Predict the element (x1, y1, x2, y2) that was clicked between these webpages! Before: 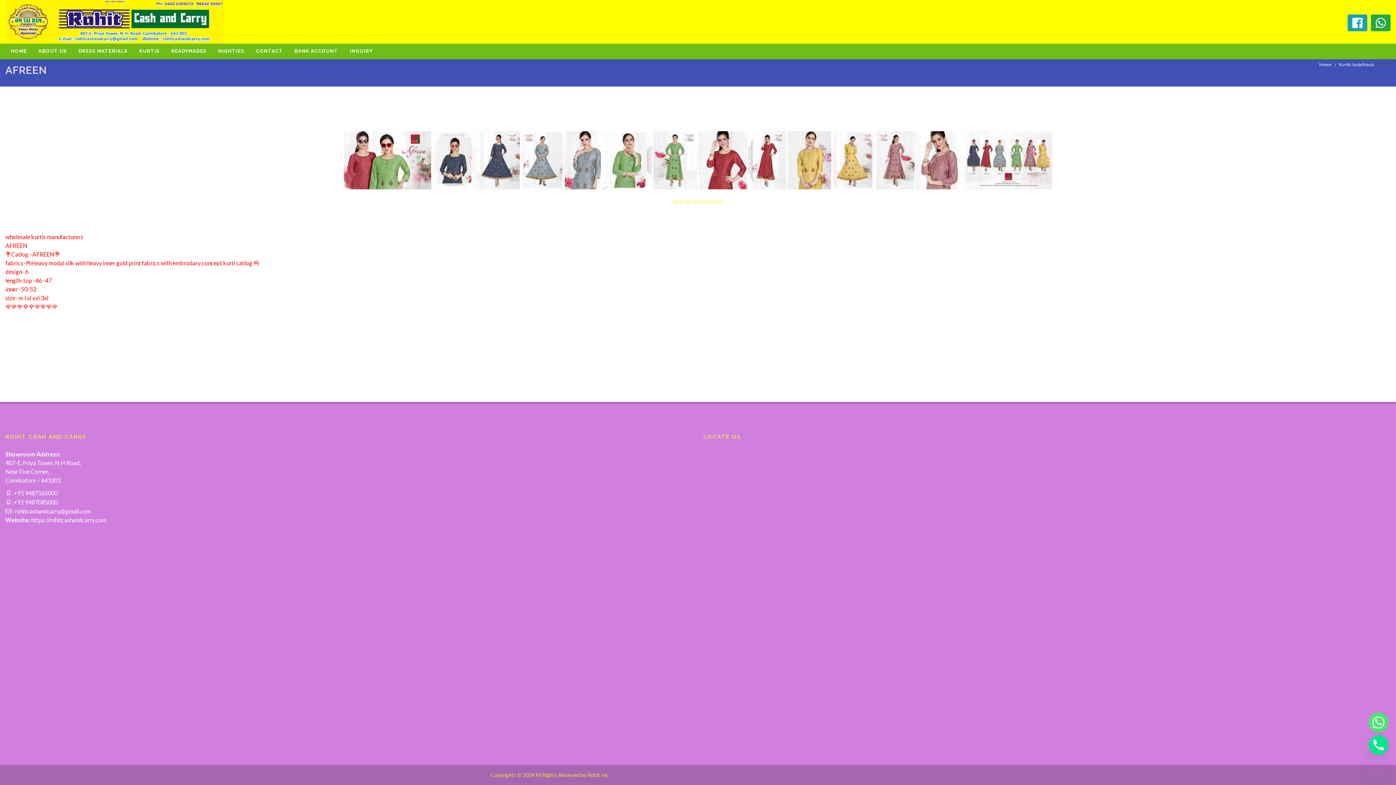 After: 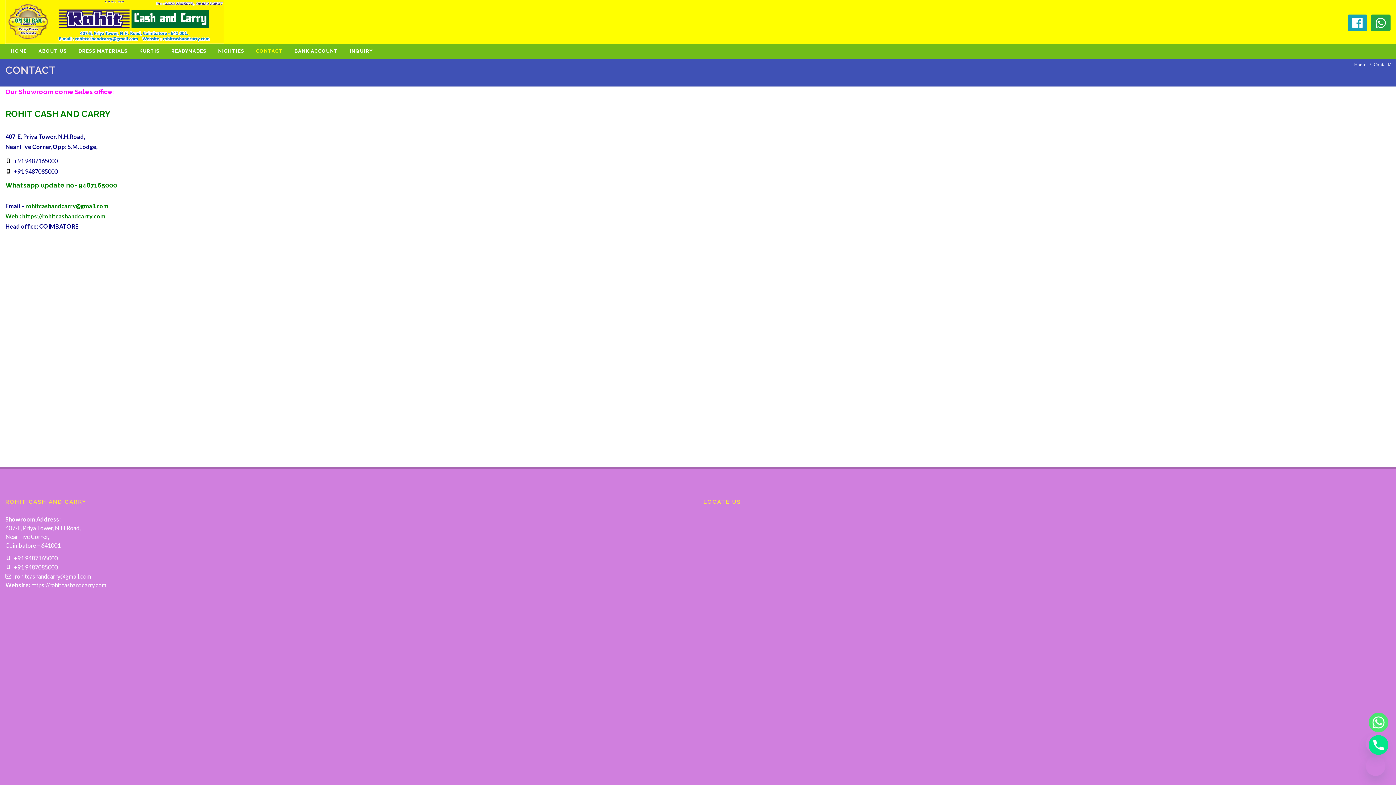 Action: label: CONTACT bbox: (250, 43, 288, 58)